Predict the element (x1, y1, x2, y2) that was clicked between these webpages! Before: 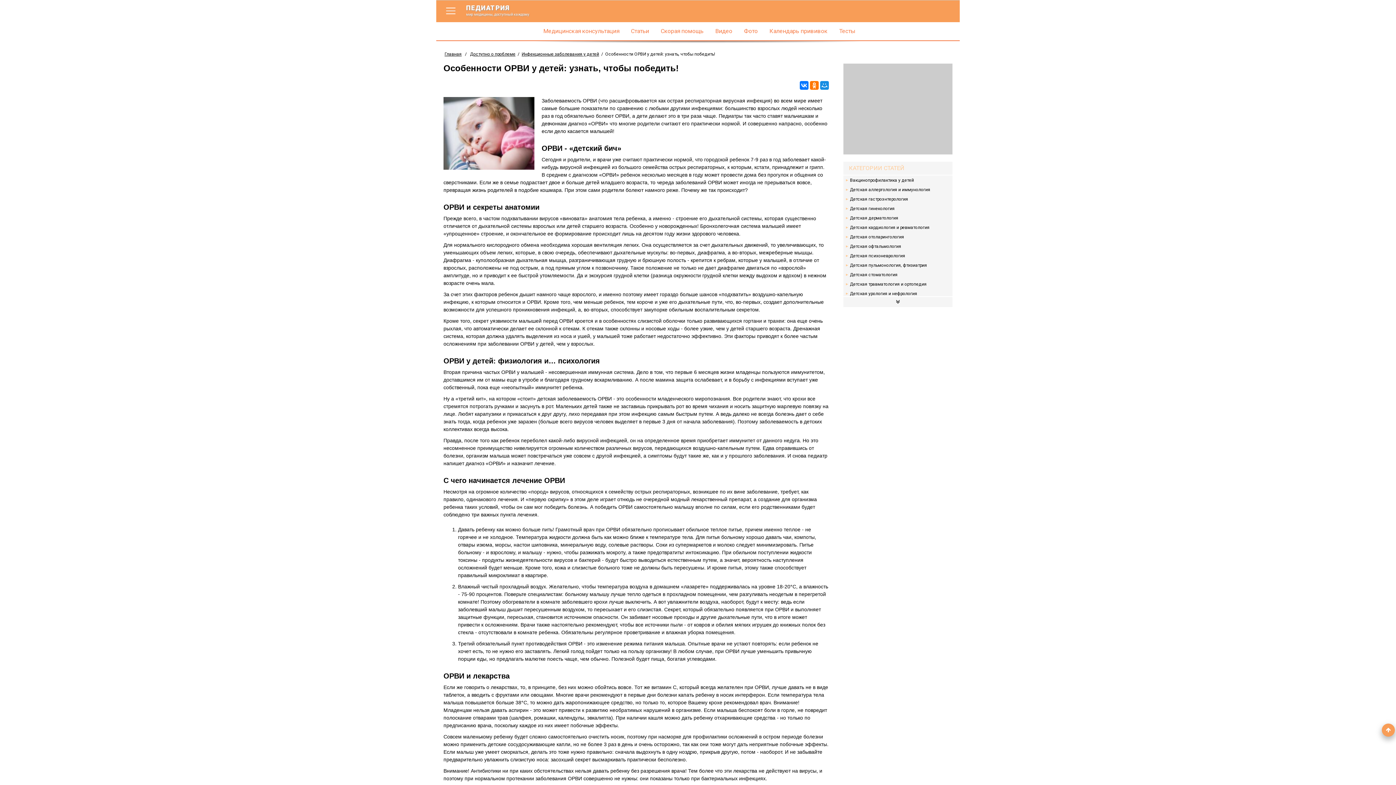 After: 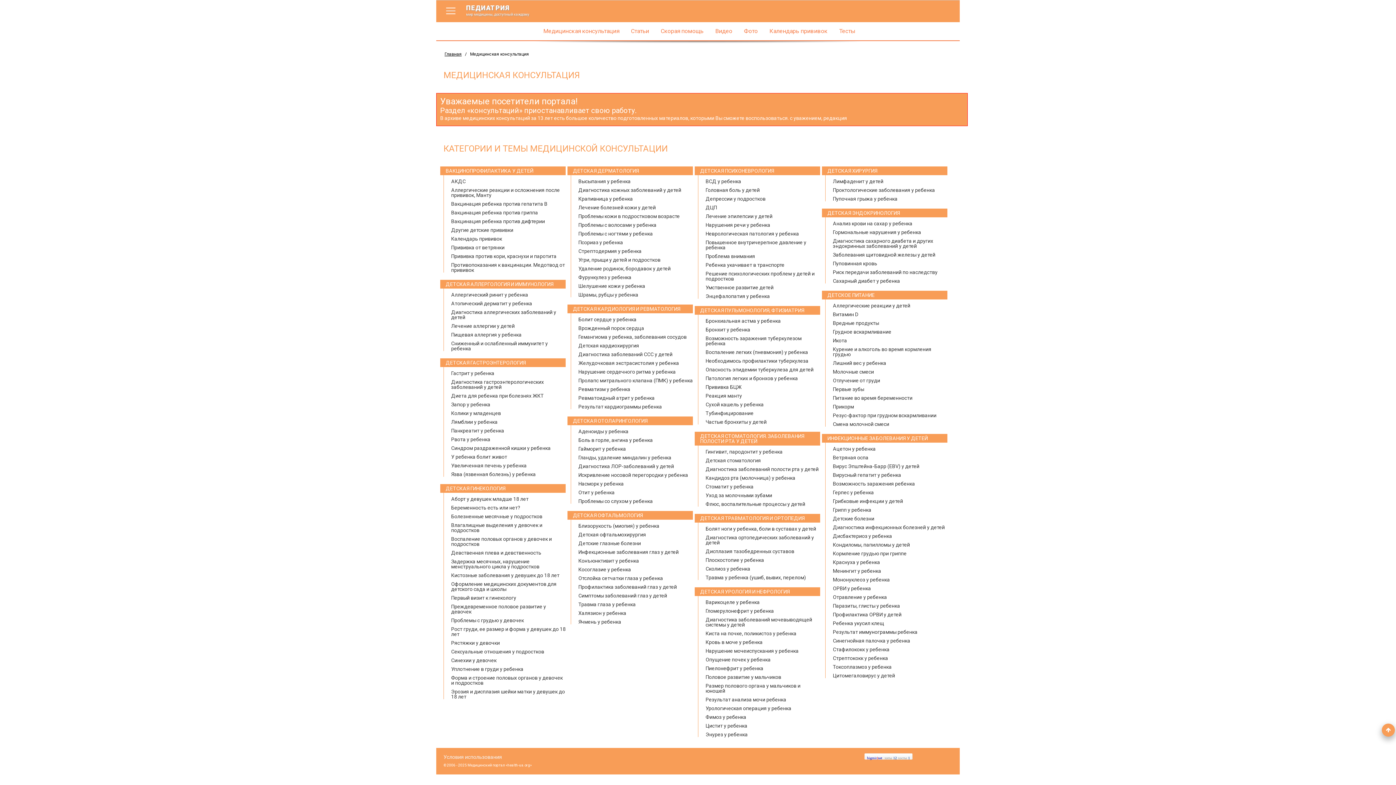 Action: bbox: (540, 27, 622, 34) label: Медицинская консультация